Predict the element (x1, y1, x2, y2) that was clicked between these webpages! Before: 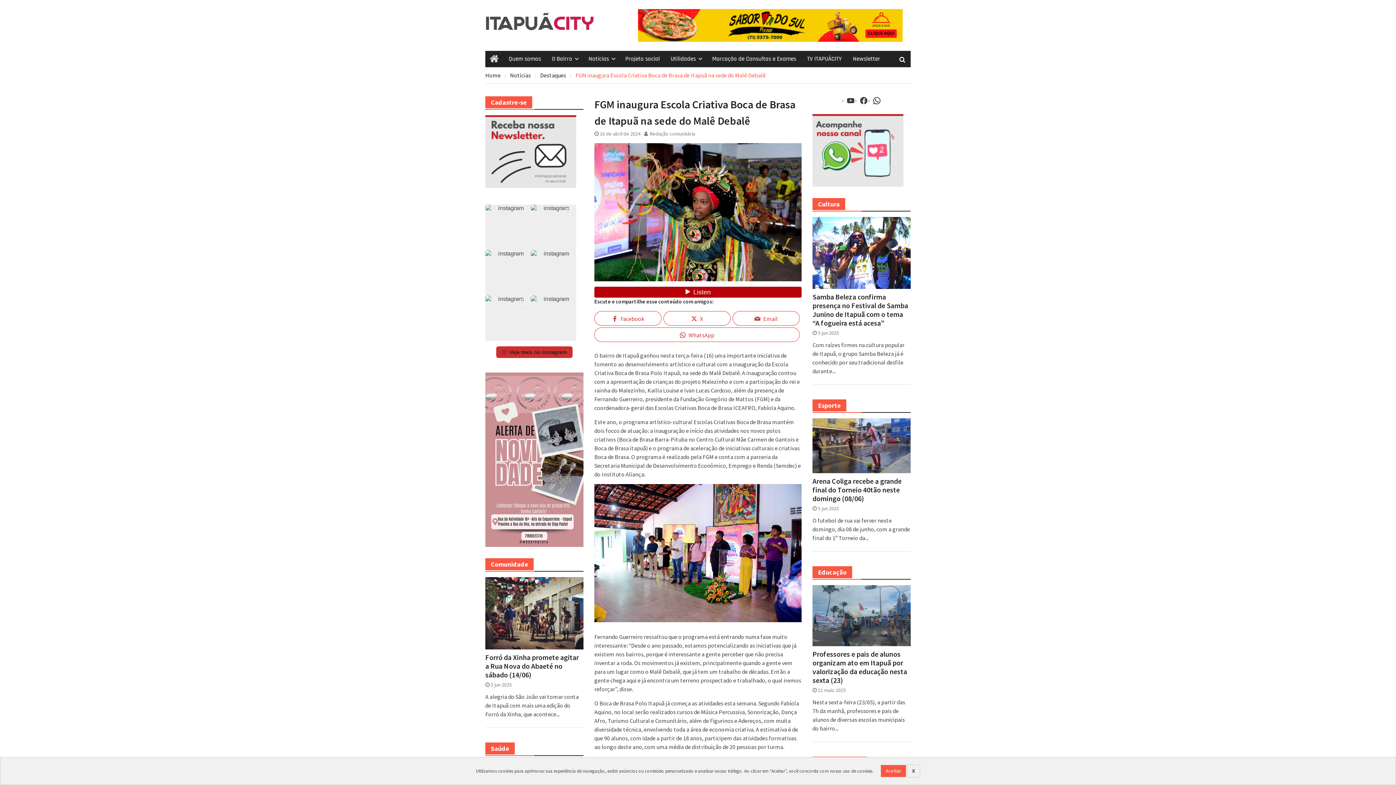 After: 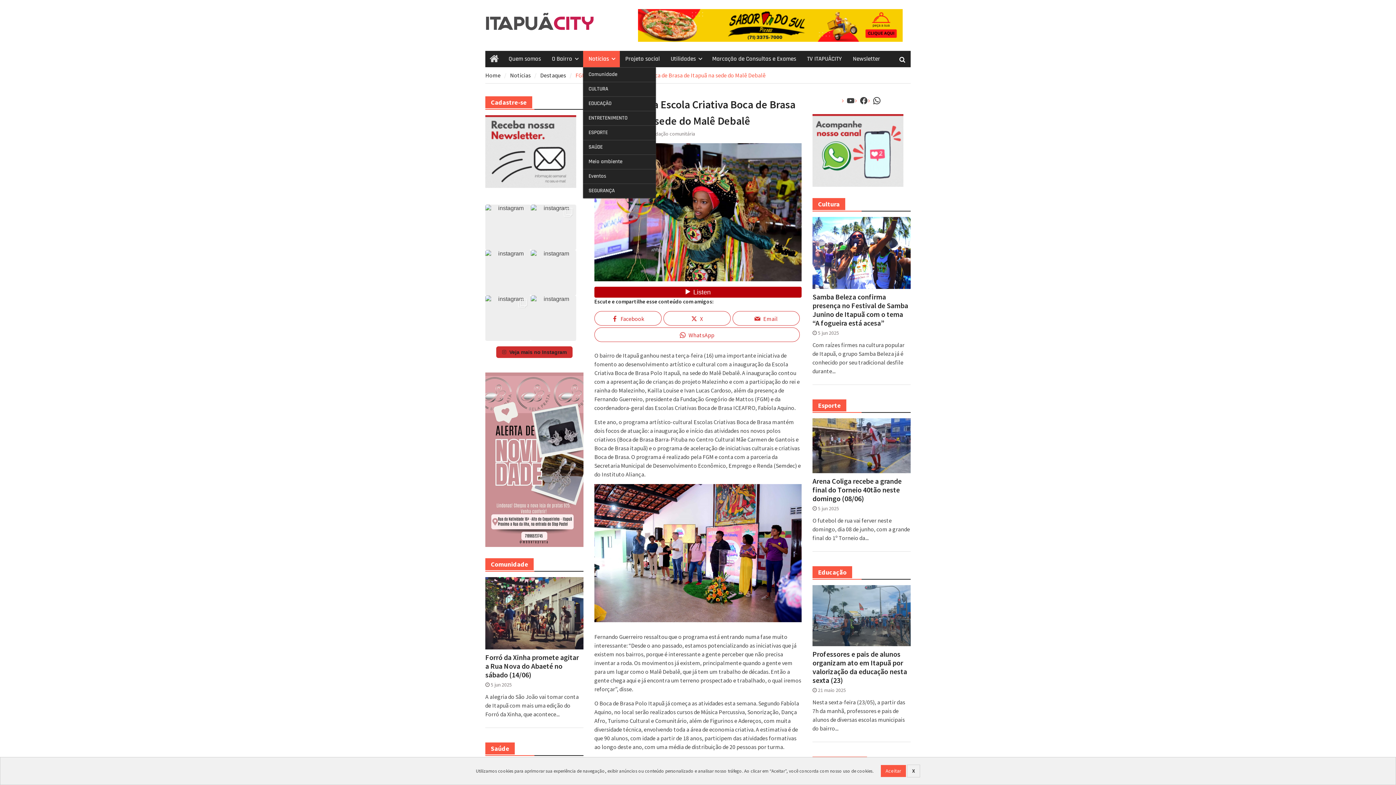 Action: bbox: (583, 50, 620, 67) label: Notícias